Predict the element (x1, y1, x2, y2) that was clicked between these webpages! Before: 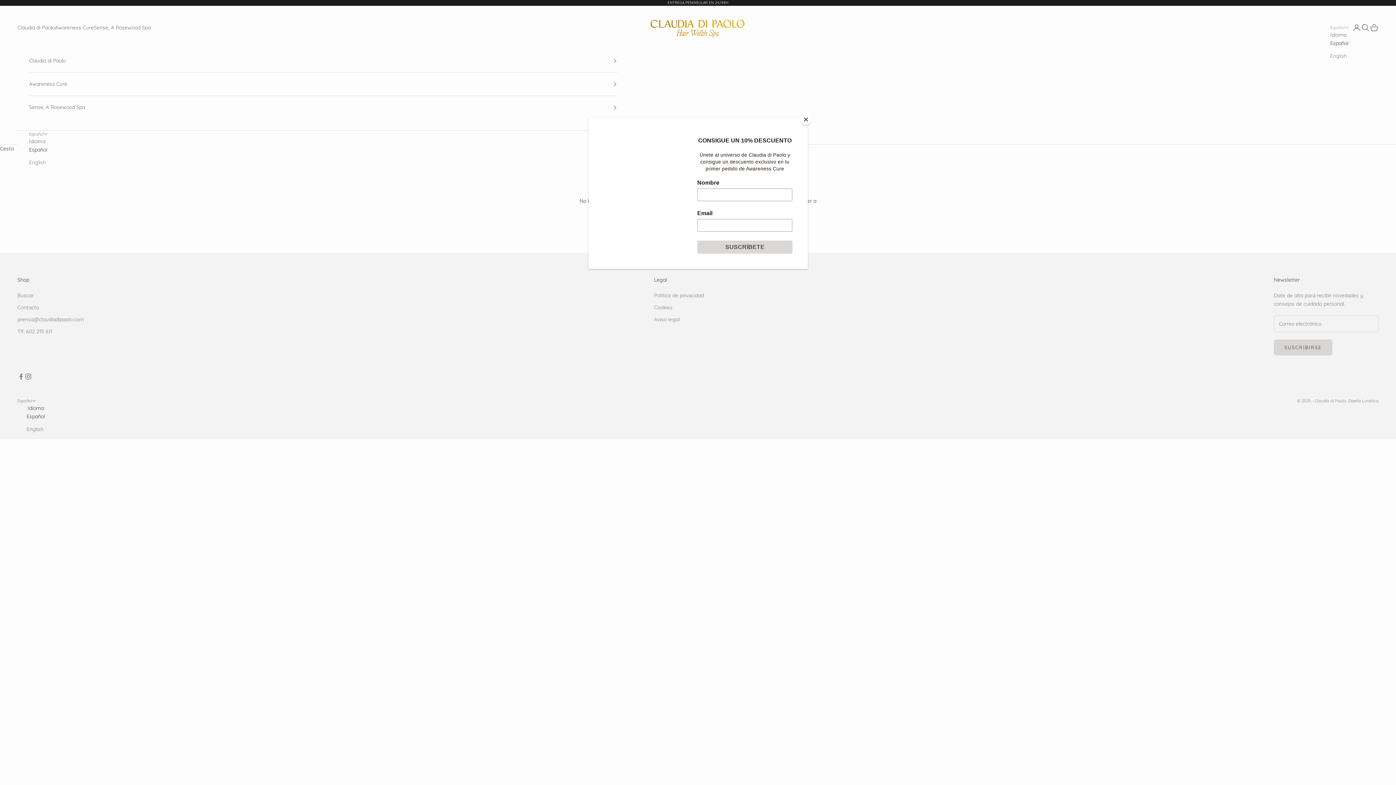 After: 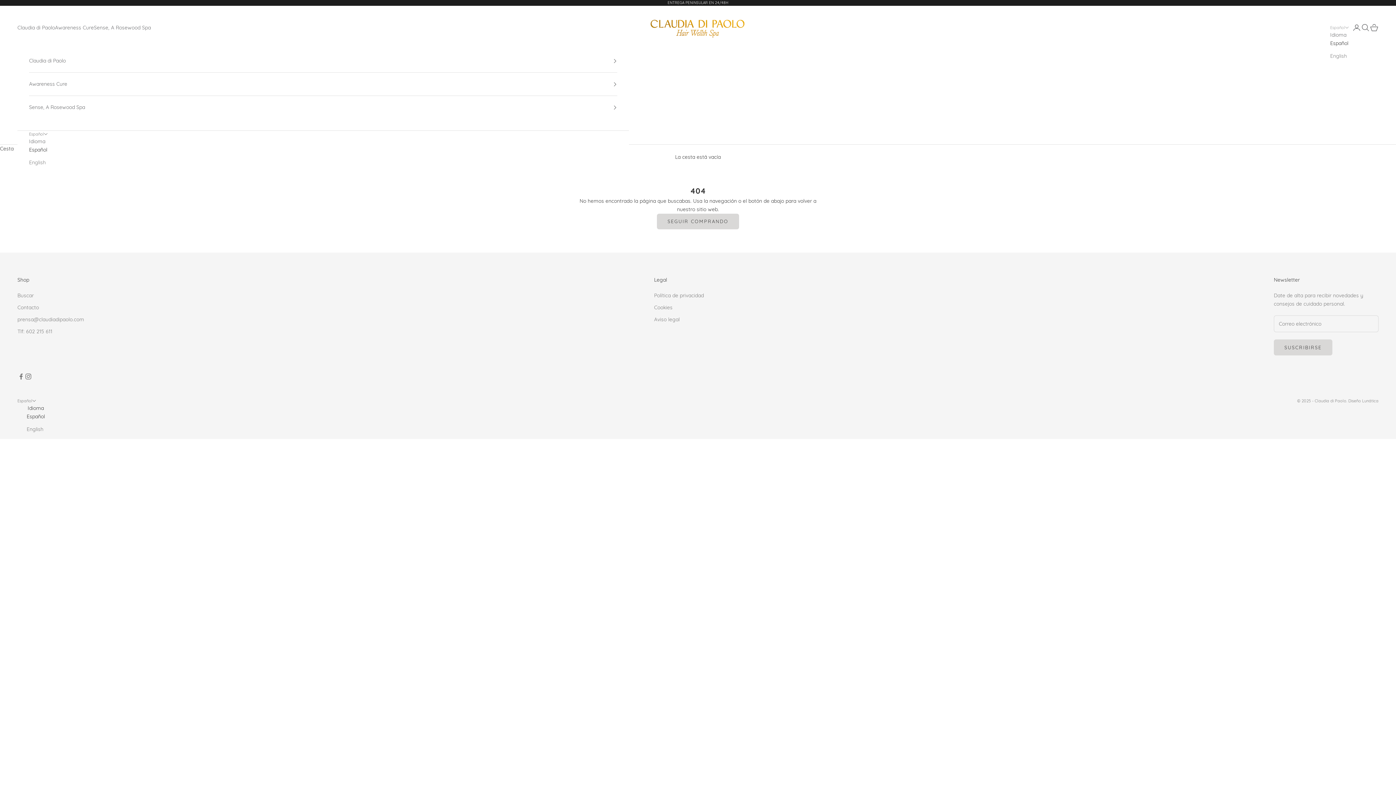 Action: label: Close bbox: (800, 114, 811, 125)